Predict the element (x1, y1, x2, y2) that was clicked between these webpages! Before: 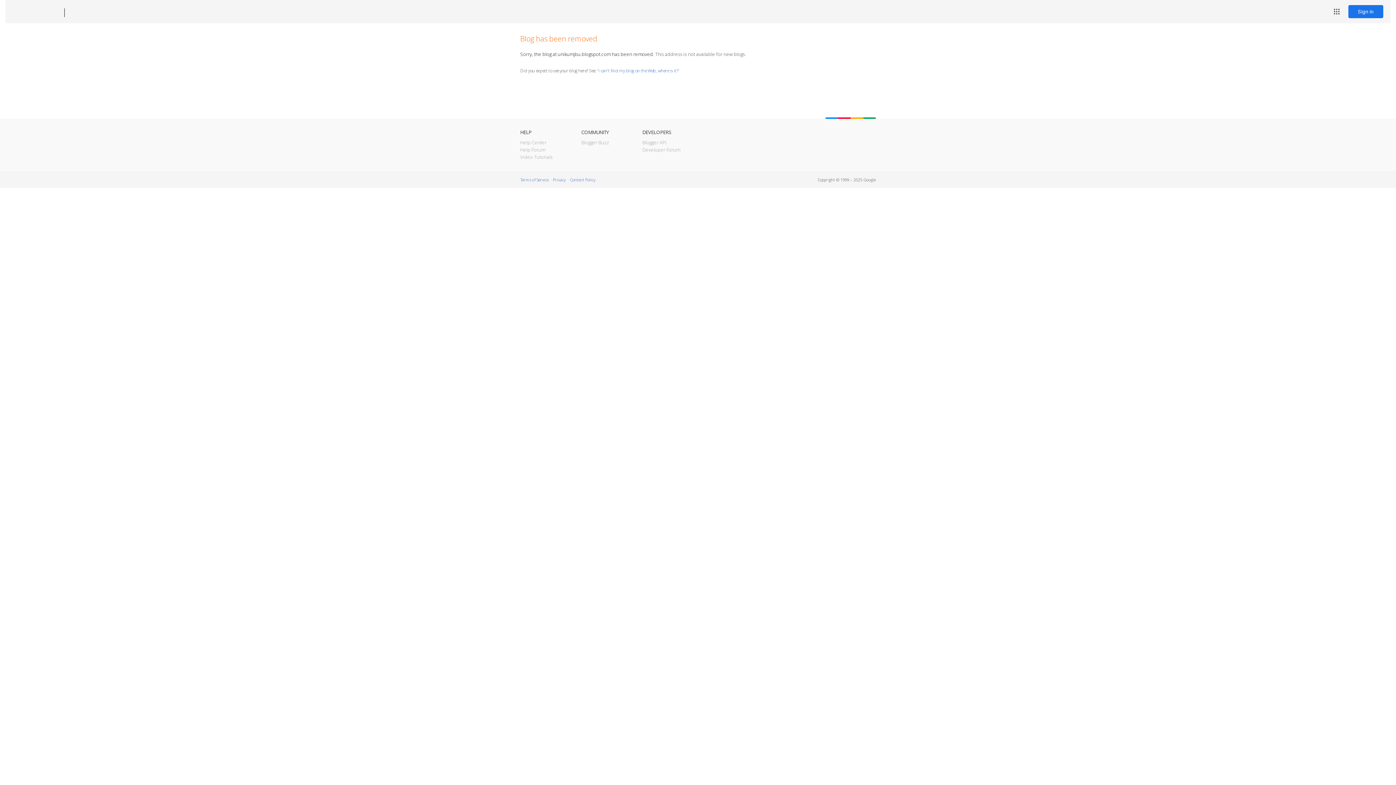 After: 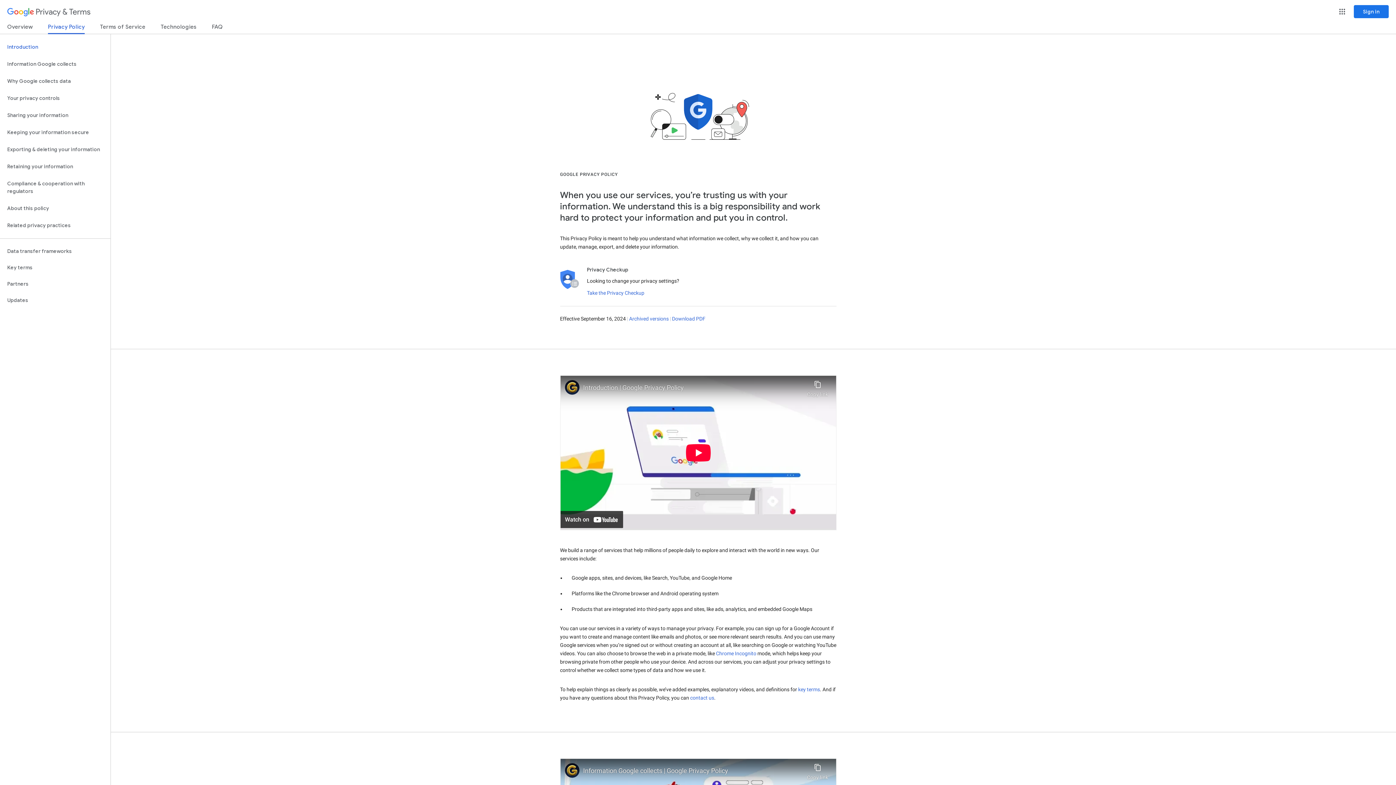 Action: label: Privacy bbox: (553, 177, 565, 182)